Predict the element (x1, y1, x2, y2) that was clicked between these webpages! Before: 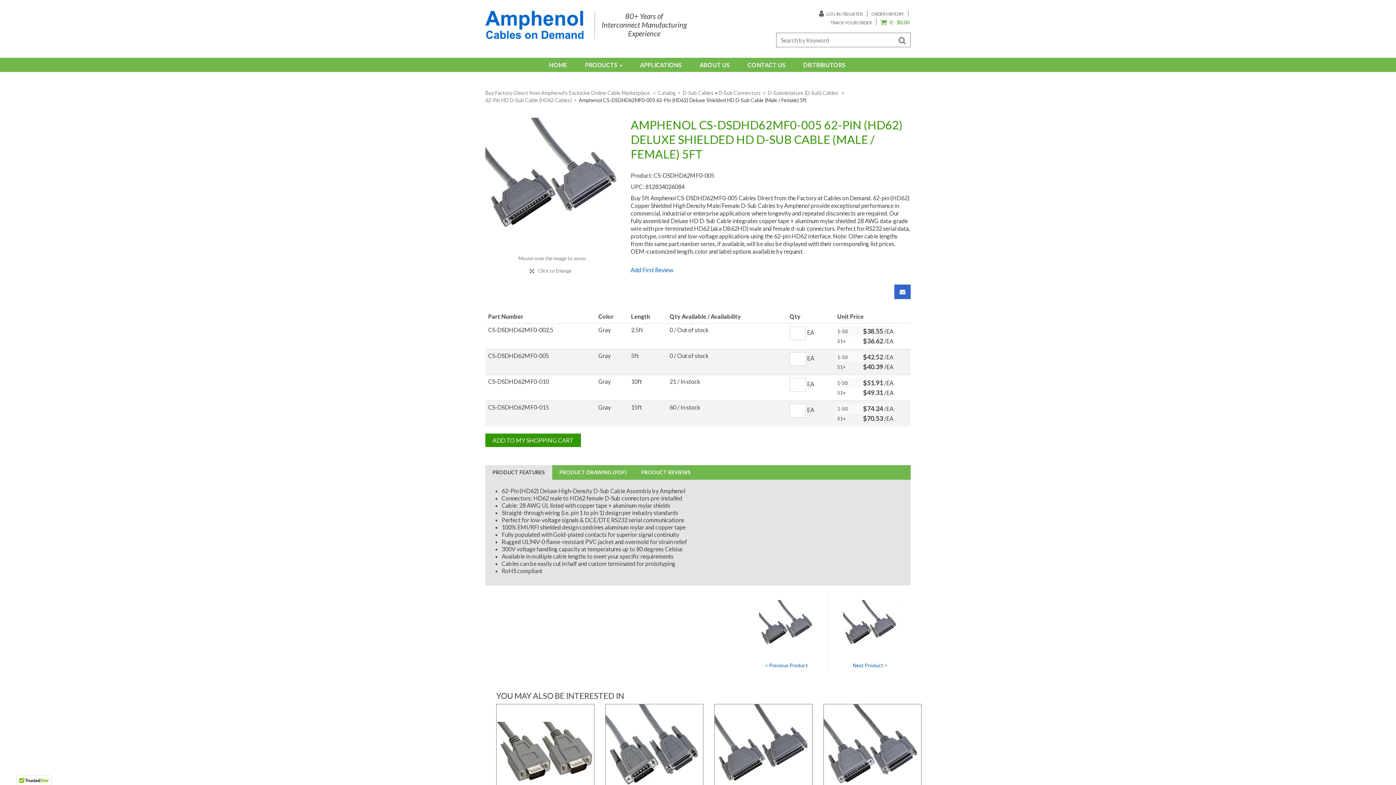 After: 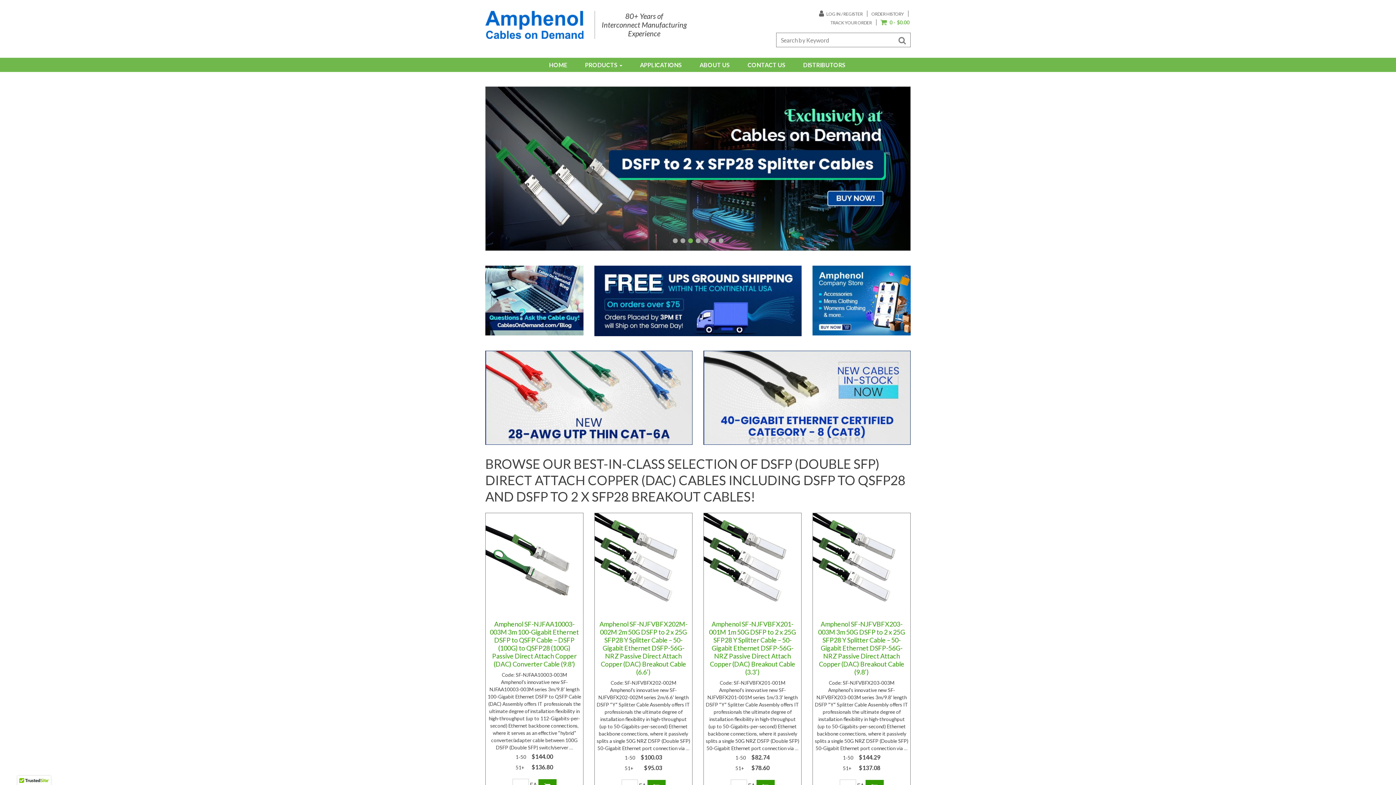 Action: label: HOME bbox: (540, 57, 576, 72)